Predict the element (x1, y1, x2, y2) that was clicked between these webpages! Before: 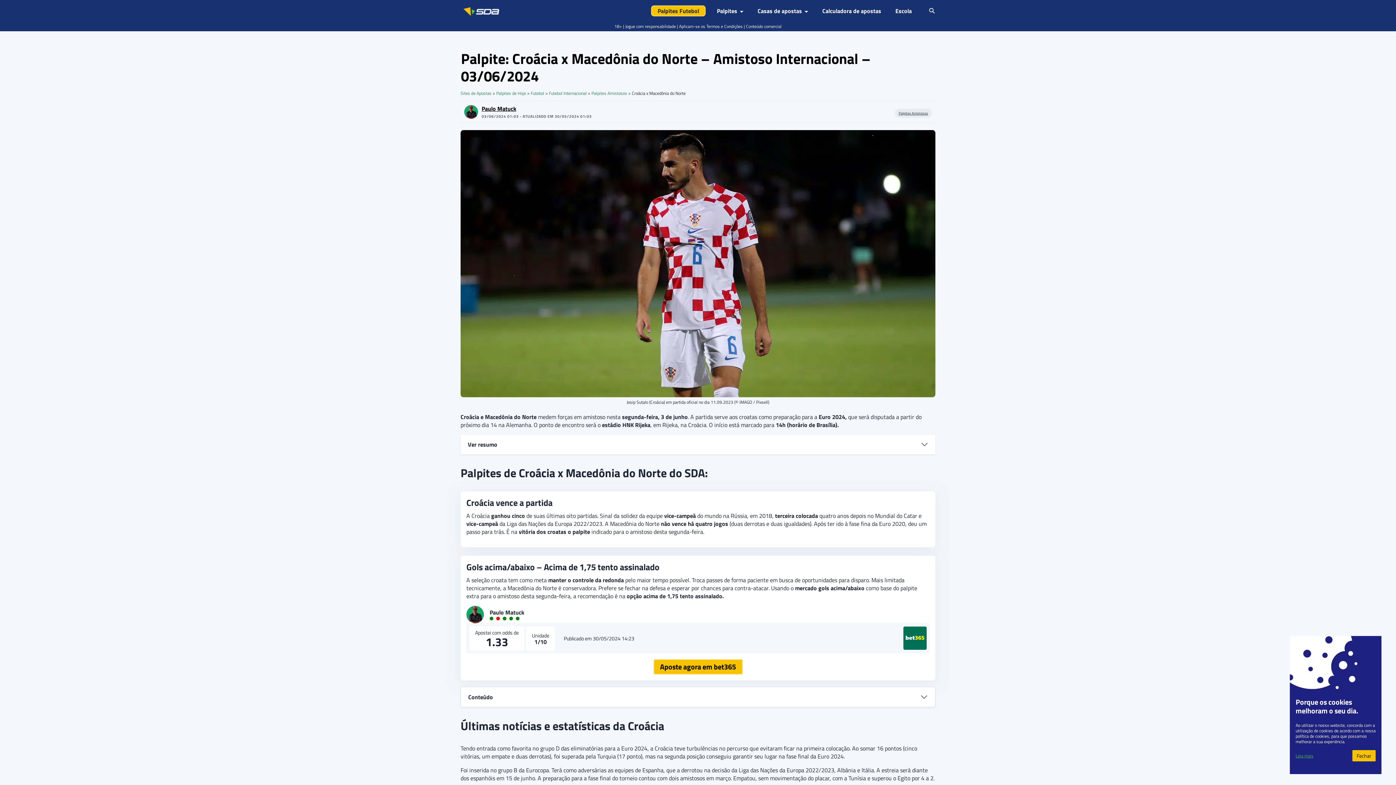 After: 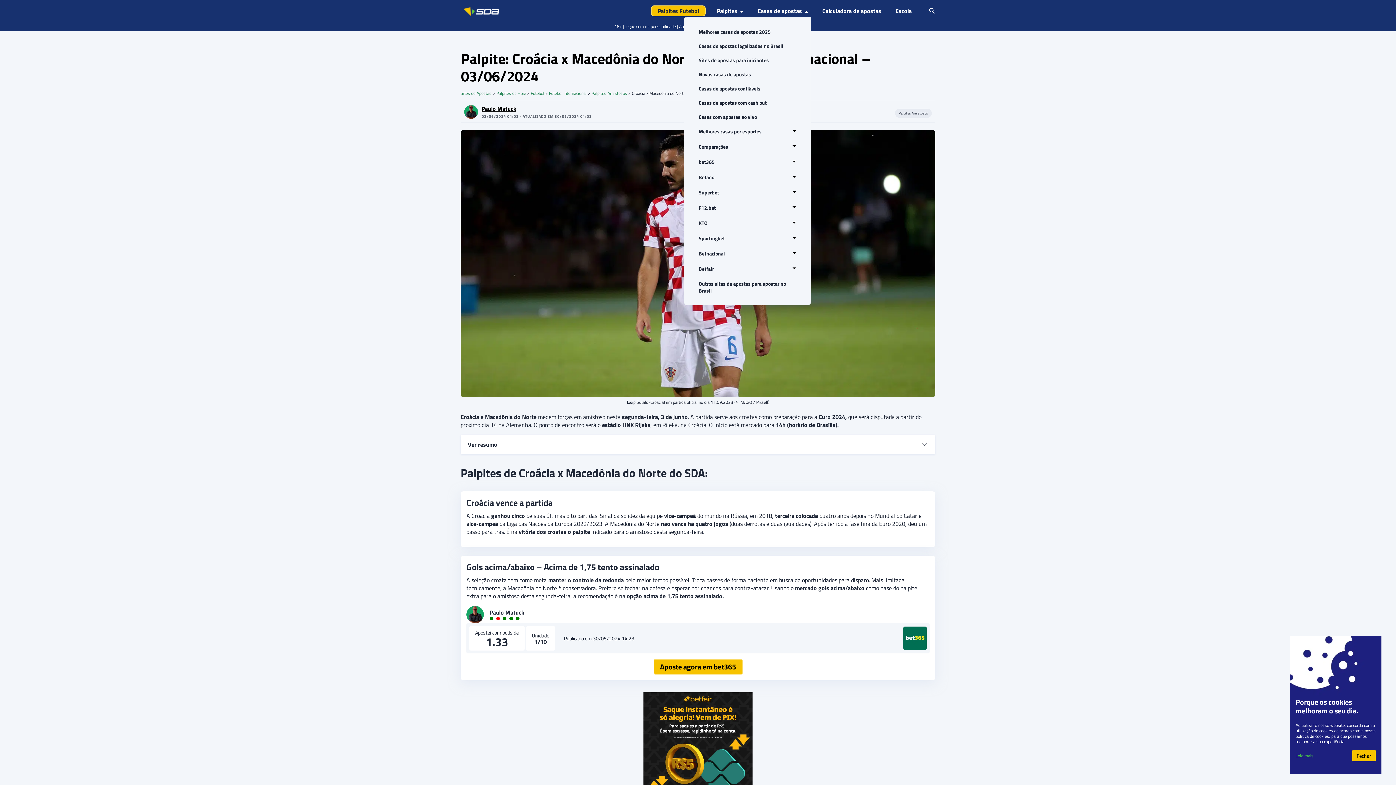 Action: bbox: (754, 5, 811, 16) label: Casas de apostas